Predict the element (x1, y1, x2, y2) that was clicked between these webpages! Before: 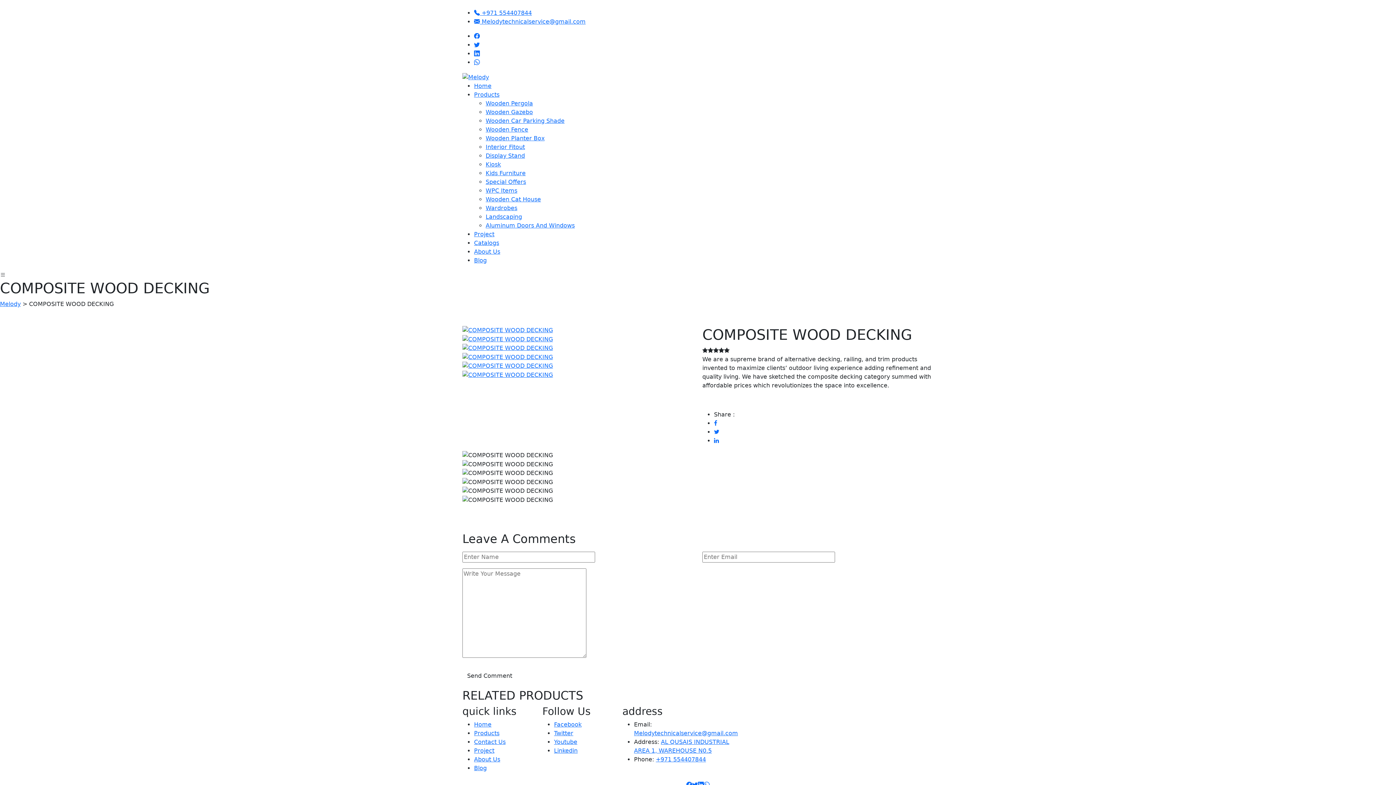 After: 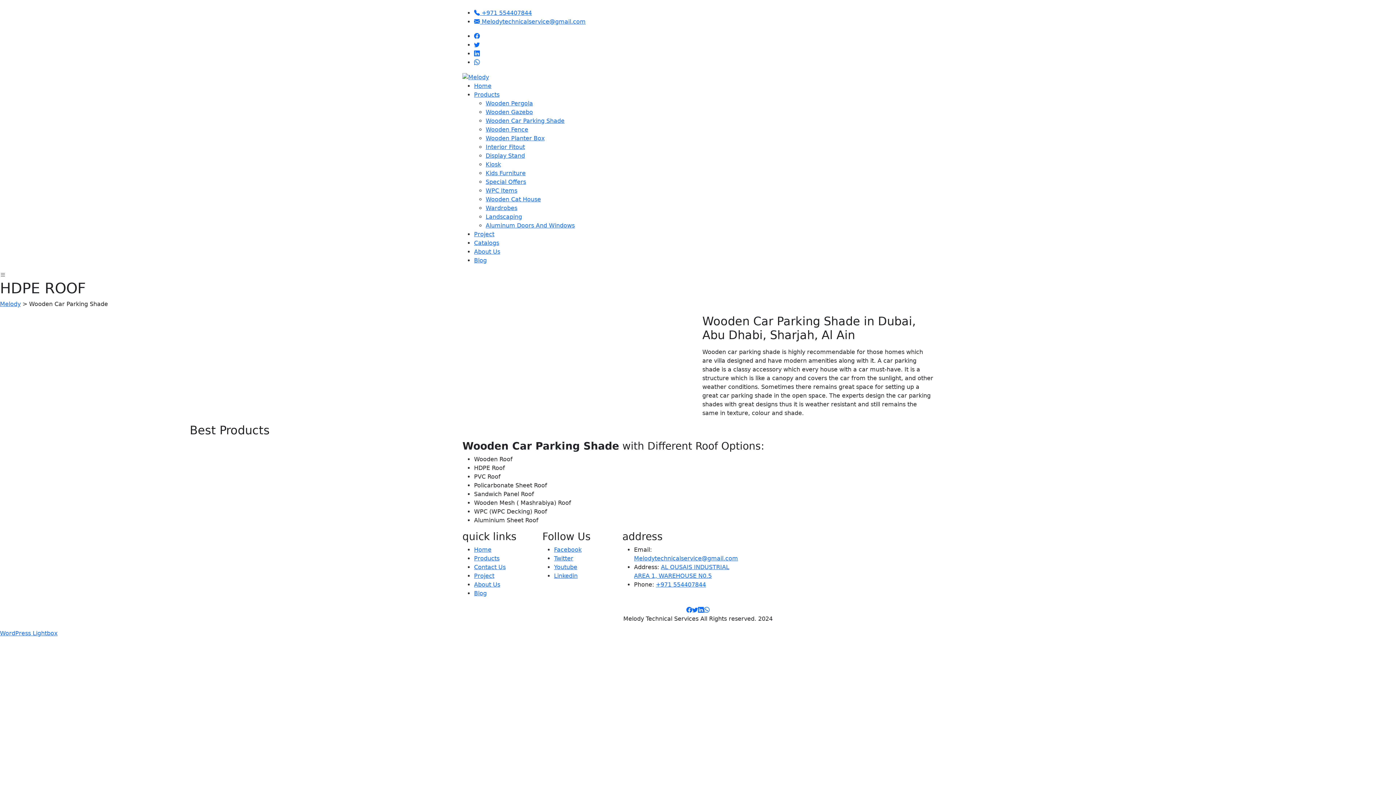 Action: label: Wooden Car Parking Shade bbox: (485, 117, 564, 124)